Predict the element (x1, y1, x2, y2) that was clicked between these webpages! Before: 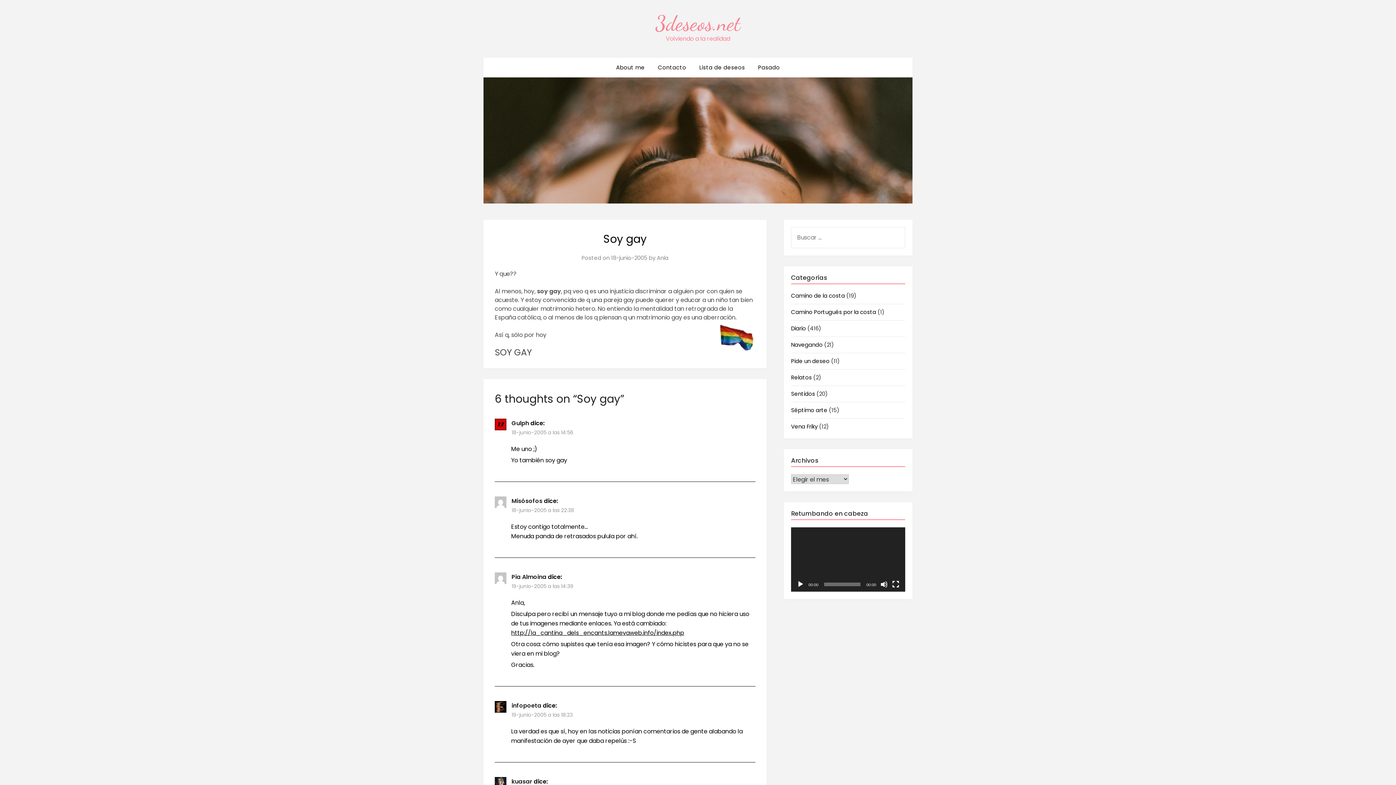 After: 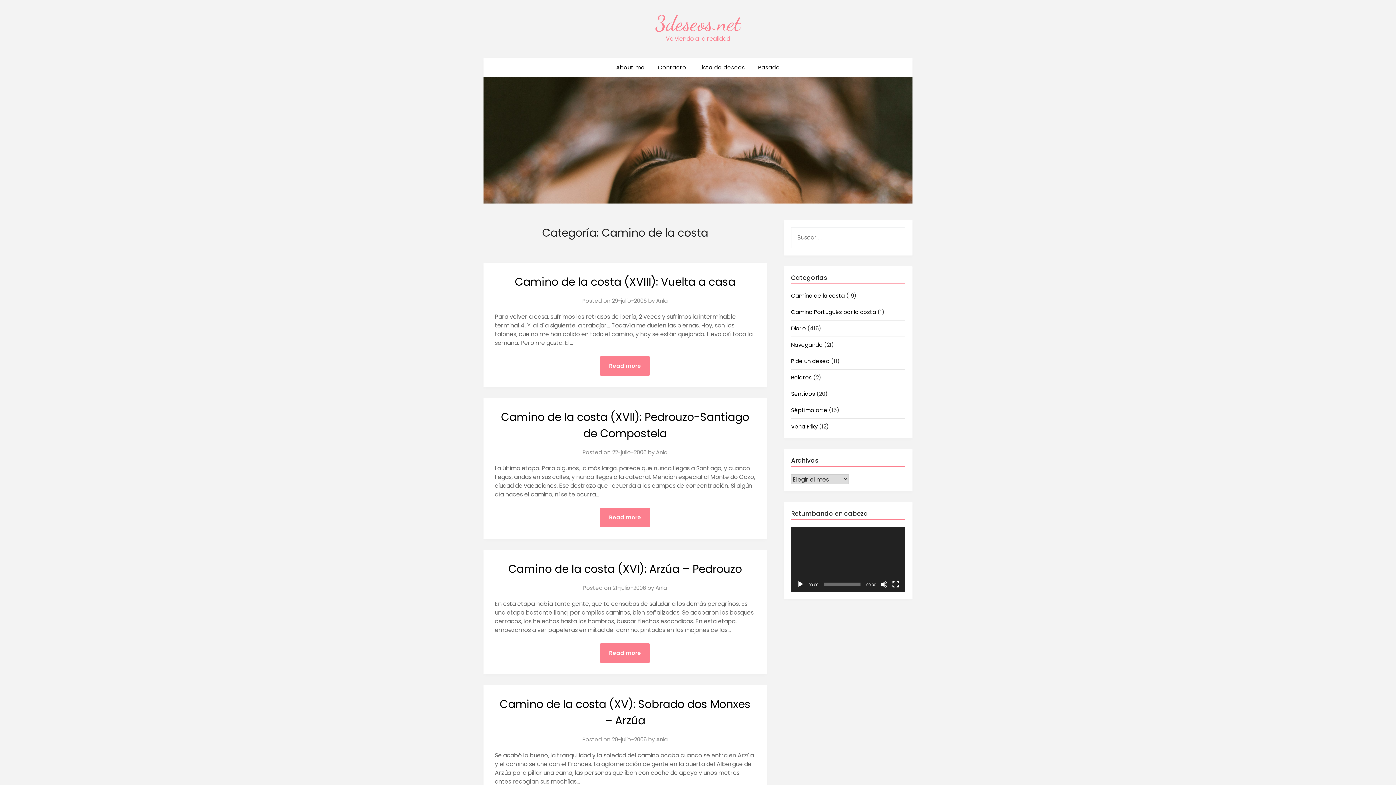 Action: label: Camino de la costa bbox: (791, 292, 845, 299)